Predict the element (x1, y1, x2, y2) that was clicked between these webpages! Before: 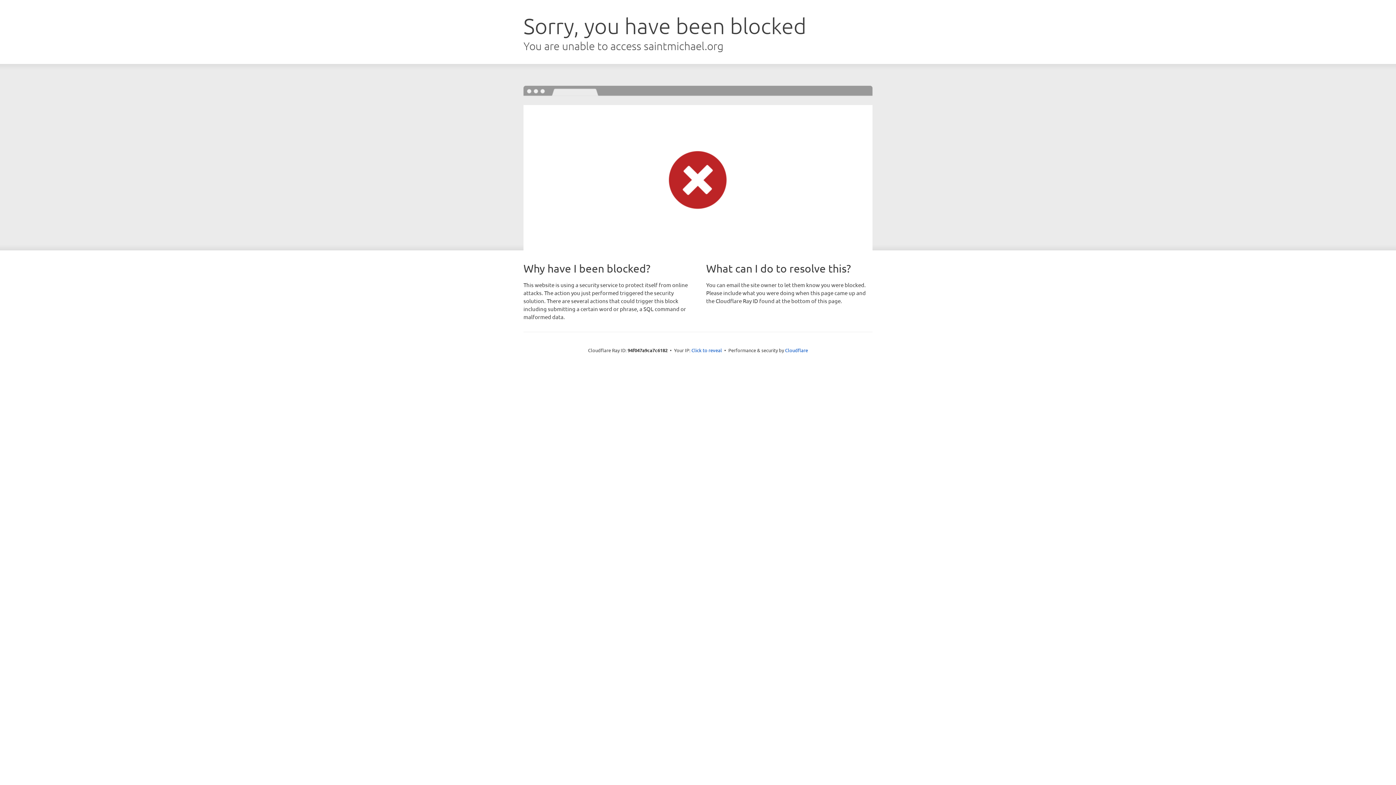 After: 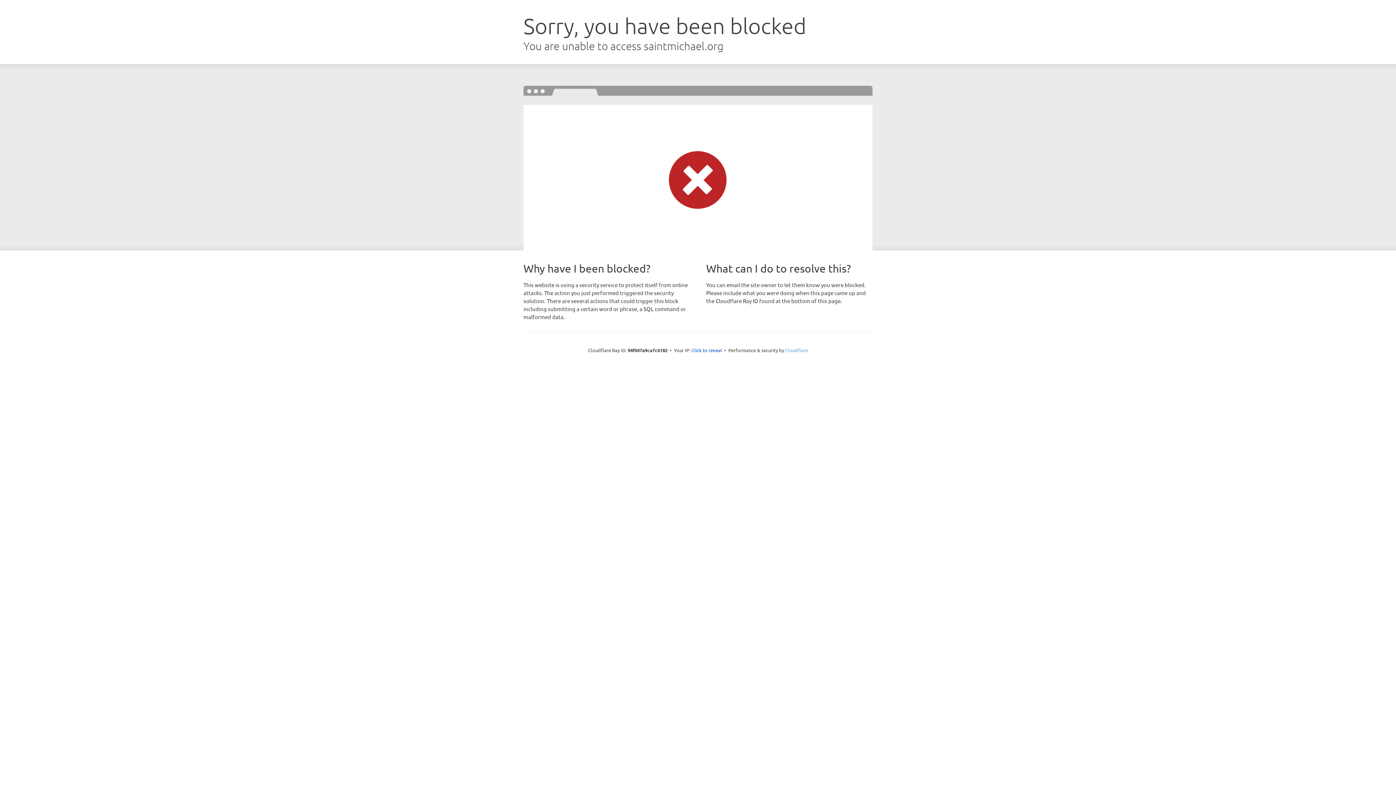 Action: bbox: (785, 347, 808, 353) label: Cloudflare